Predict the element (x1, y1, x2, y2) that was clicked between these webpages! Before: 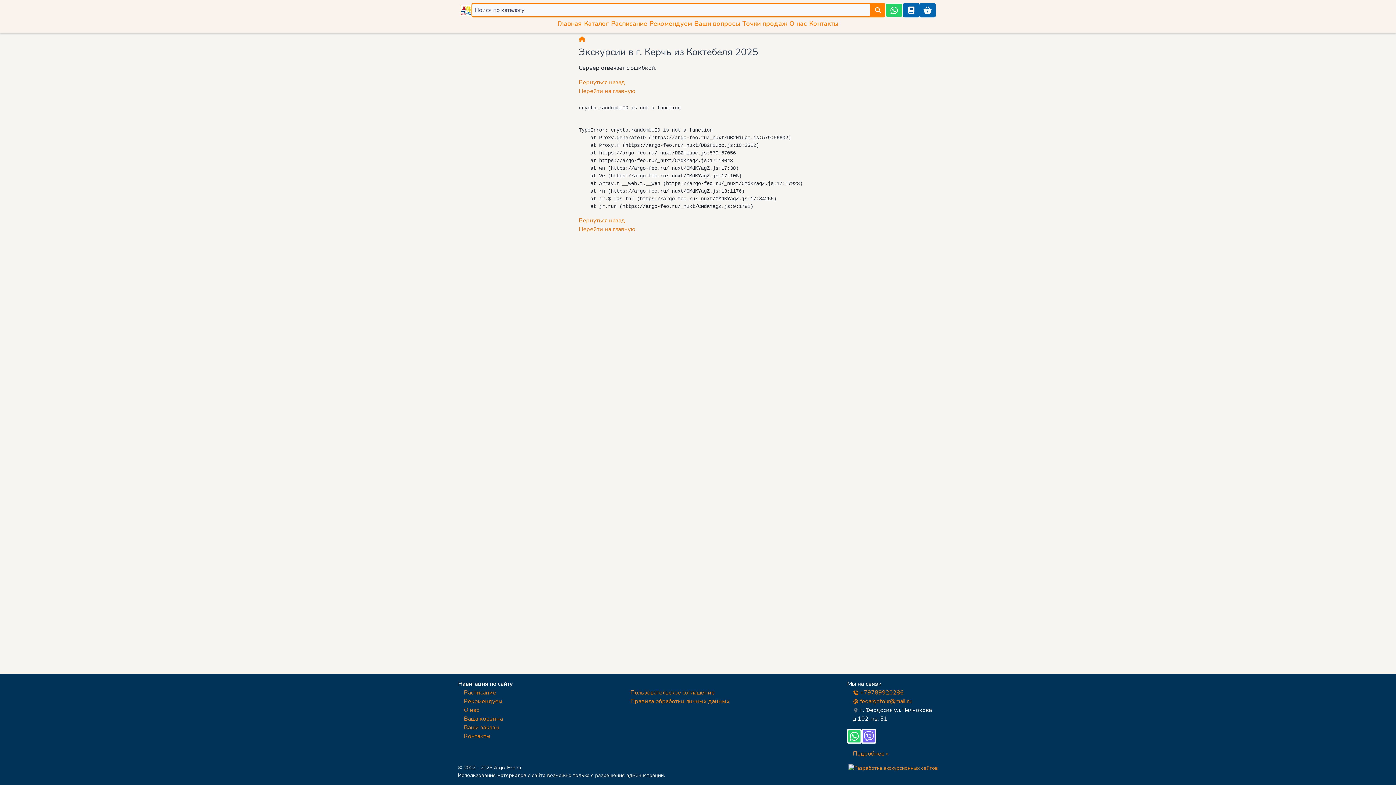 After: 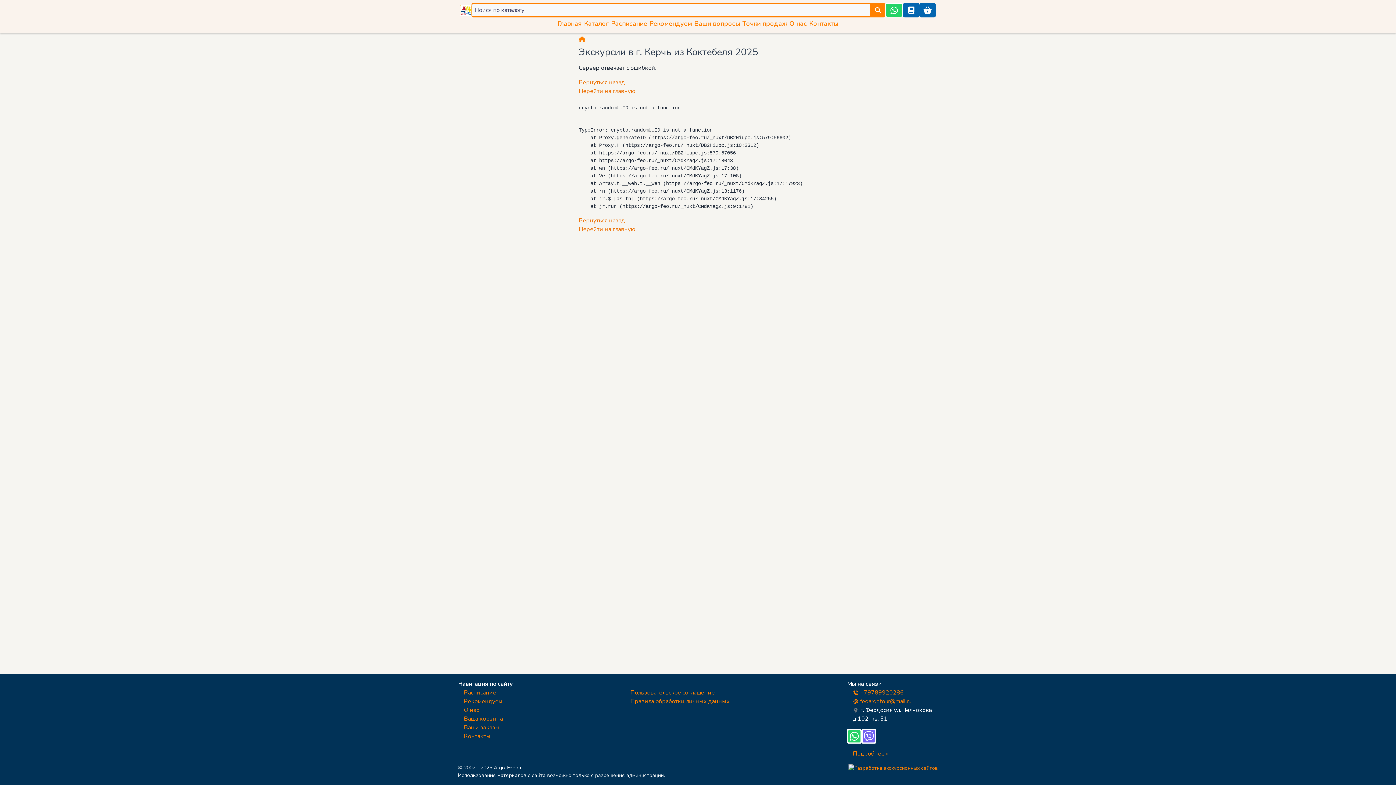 Action: bbox: (464, 715, 502, 723) label: Ваша корзина